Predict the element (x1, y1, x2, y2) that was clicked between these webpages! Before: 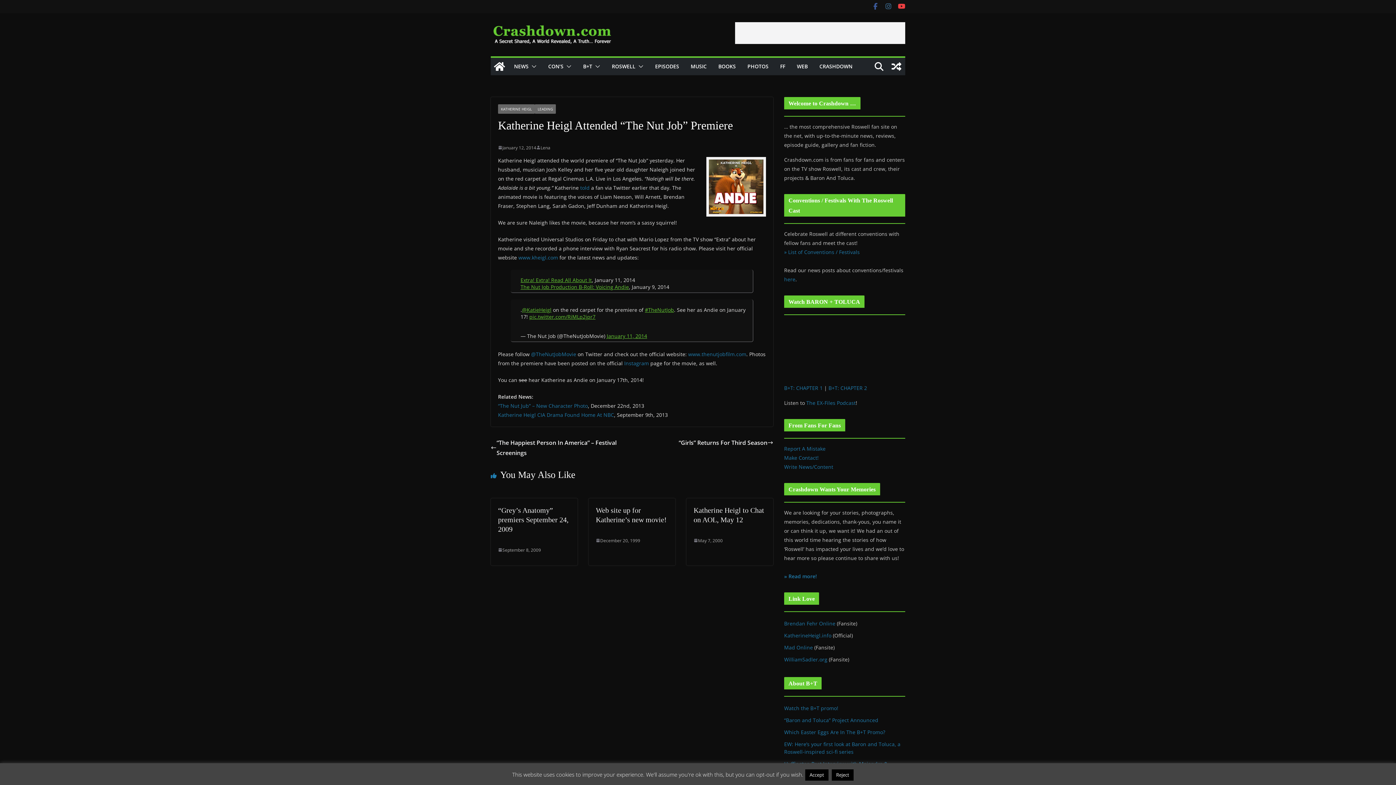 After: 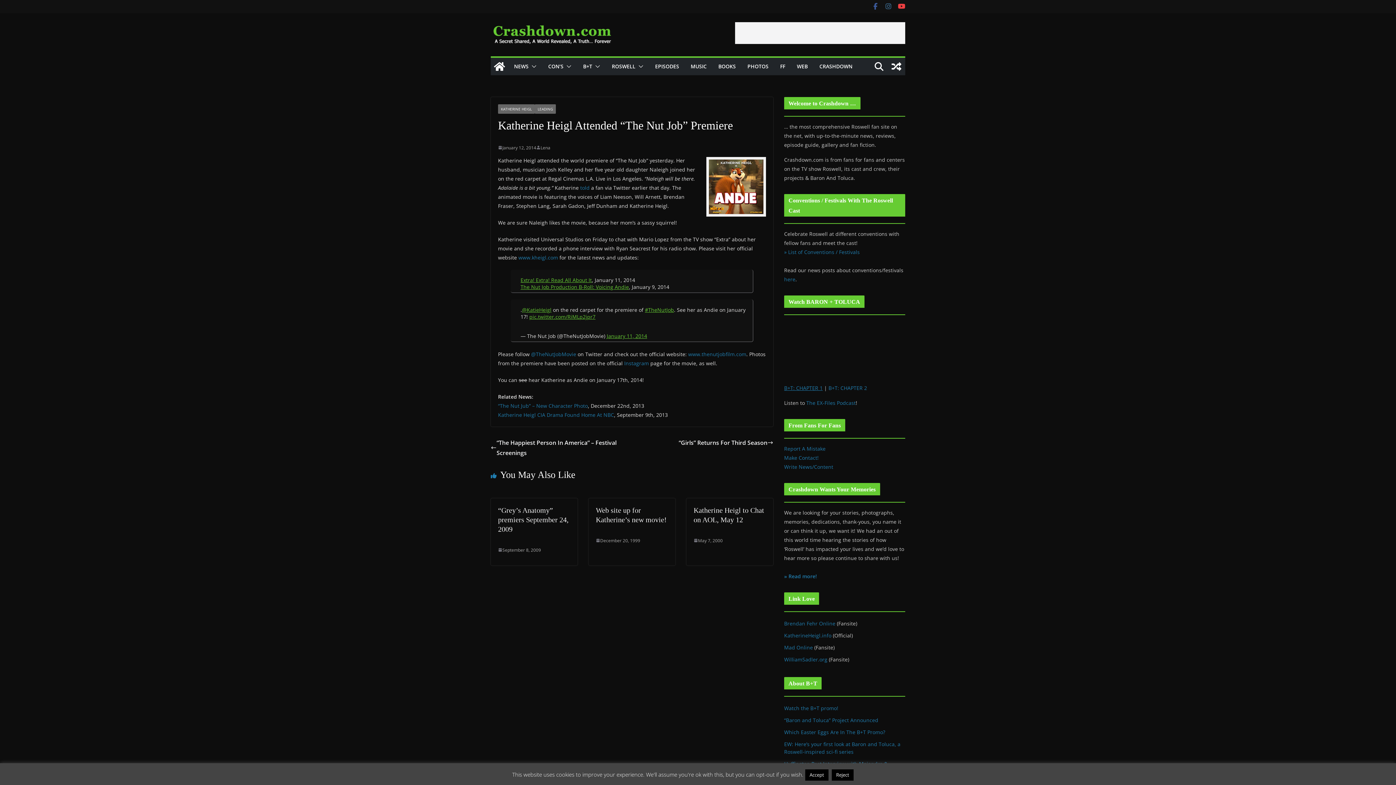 Action: bbox: (784, 384, 822, 391) label: B+T: CHAPTER 1